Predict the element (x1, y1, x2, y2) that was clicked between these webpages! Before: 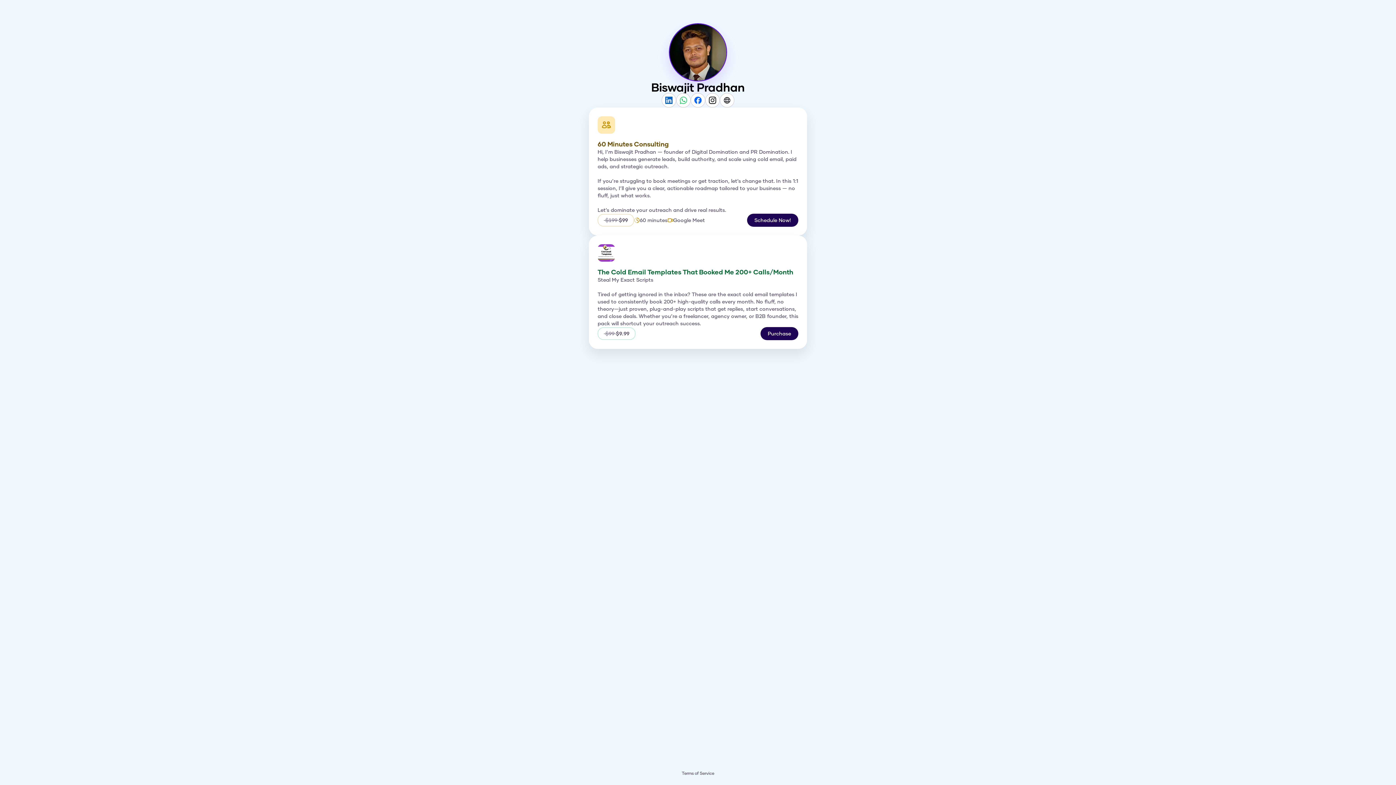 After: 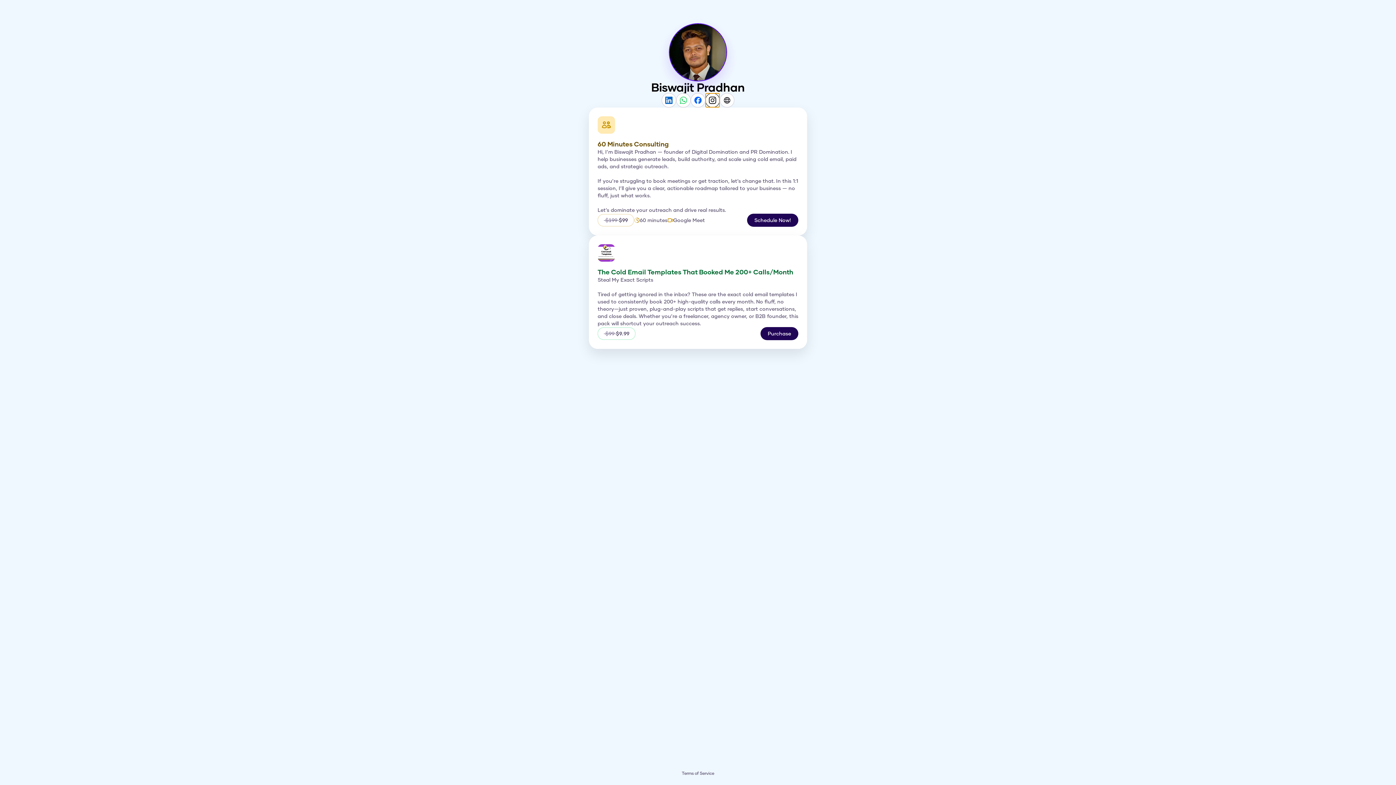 Action: bbox: (705, 93, 720, 107)